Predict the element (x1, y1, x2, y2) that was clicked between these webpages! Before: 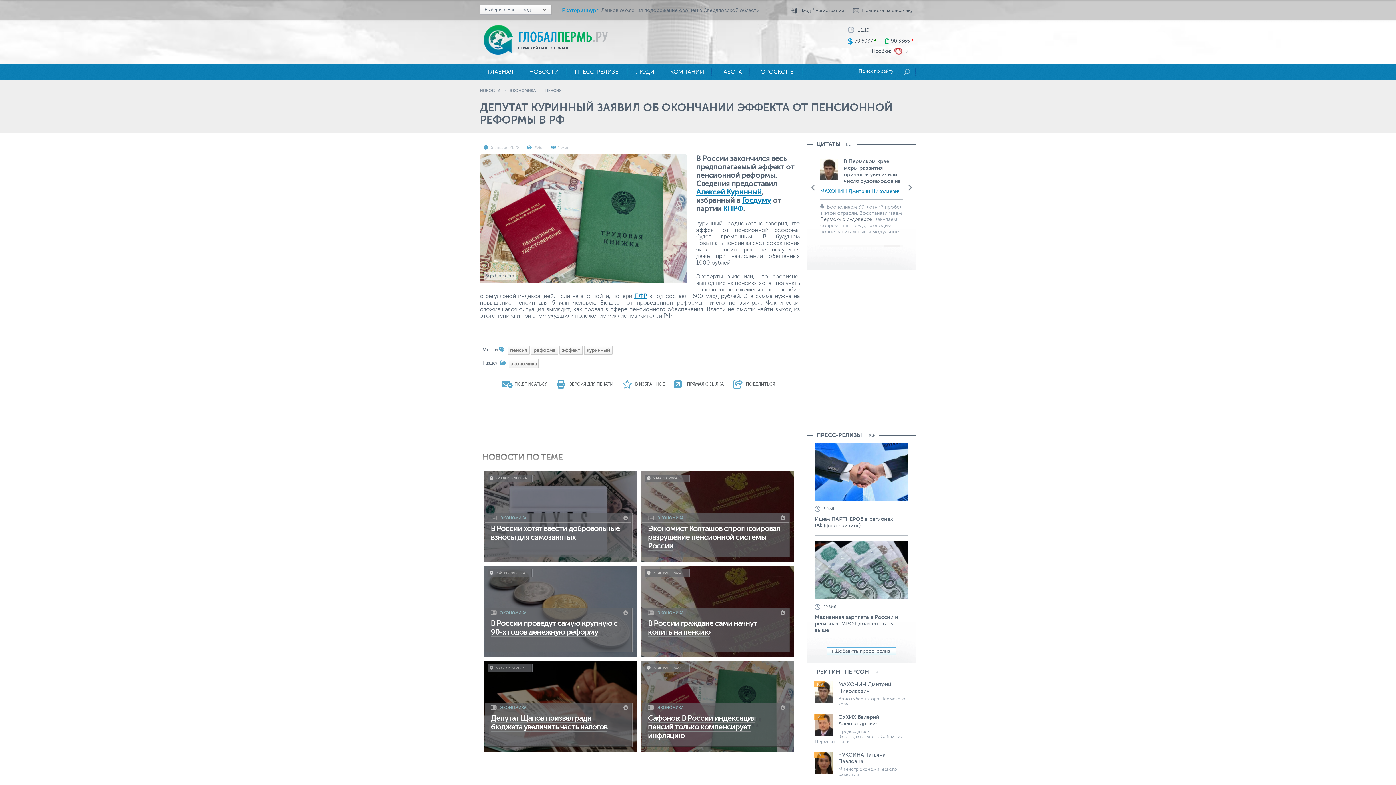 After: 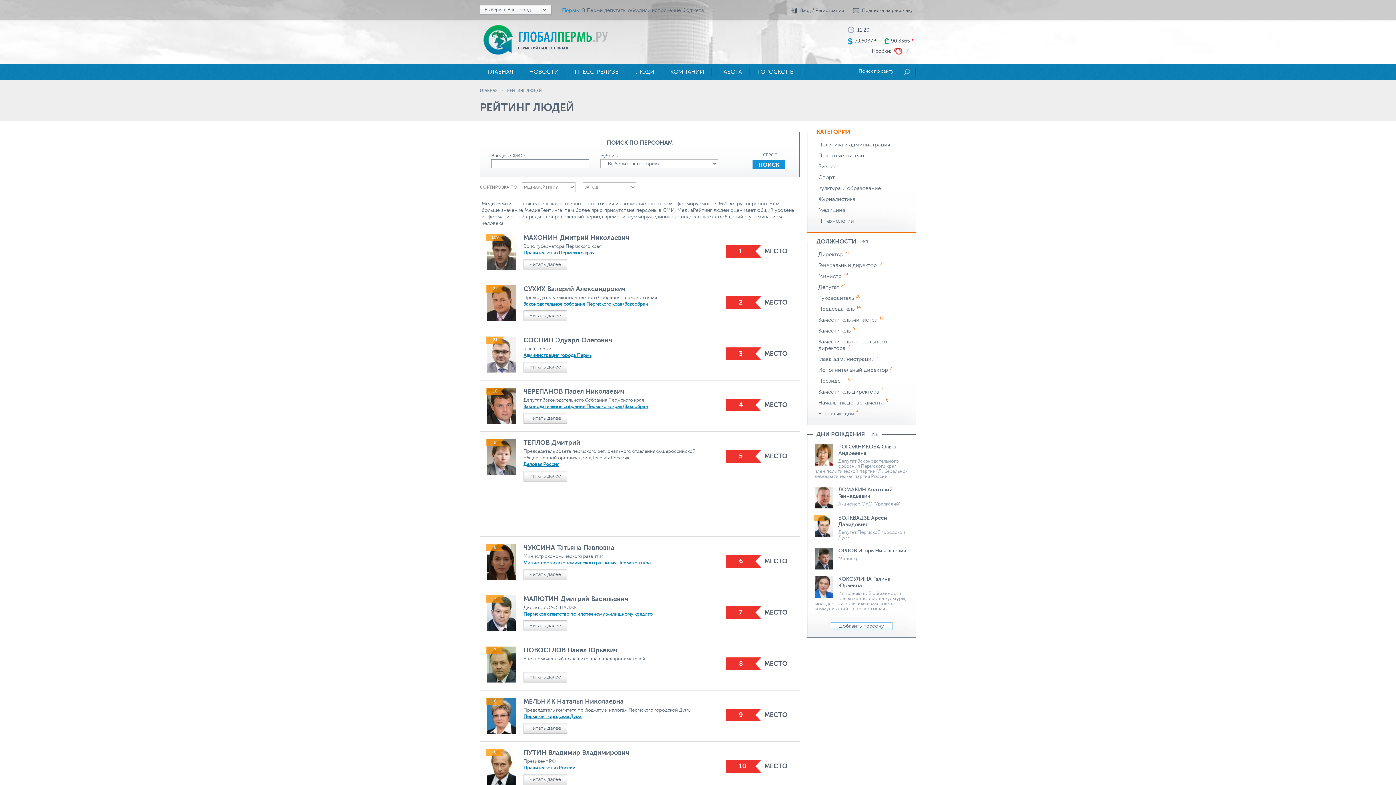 Action: bbox: (628, 63, 662, 80) label: ЛЮДИ